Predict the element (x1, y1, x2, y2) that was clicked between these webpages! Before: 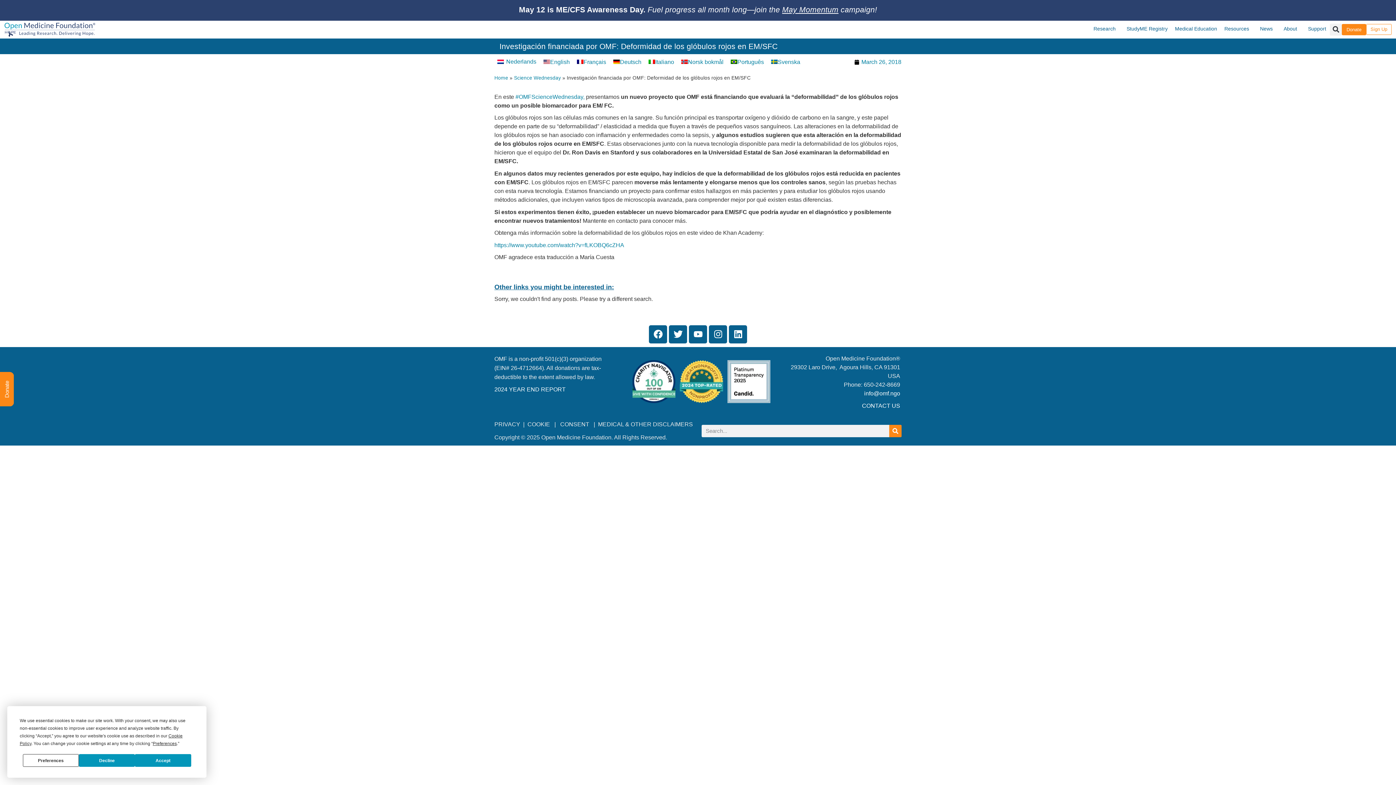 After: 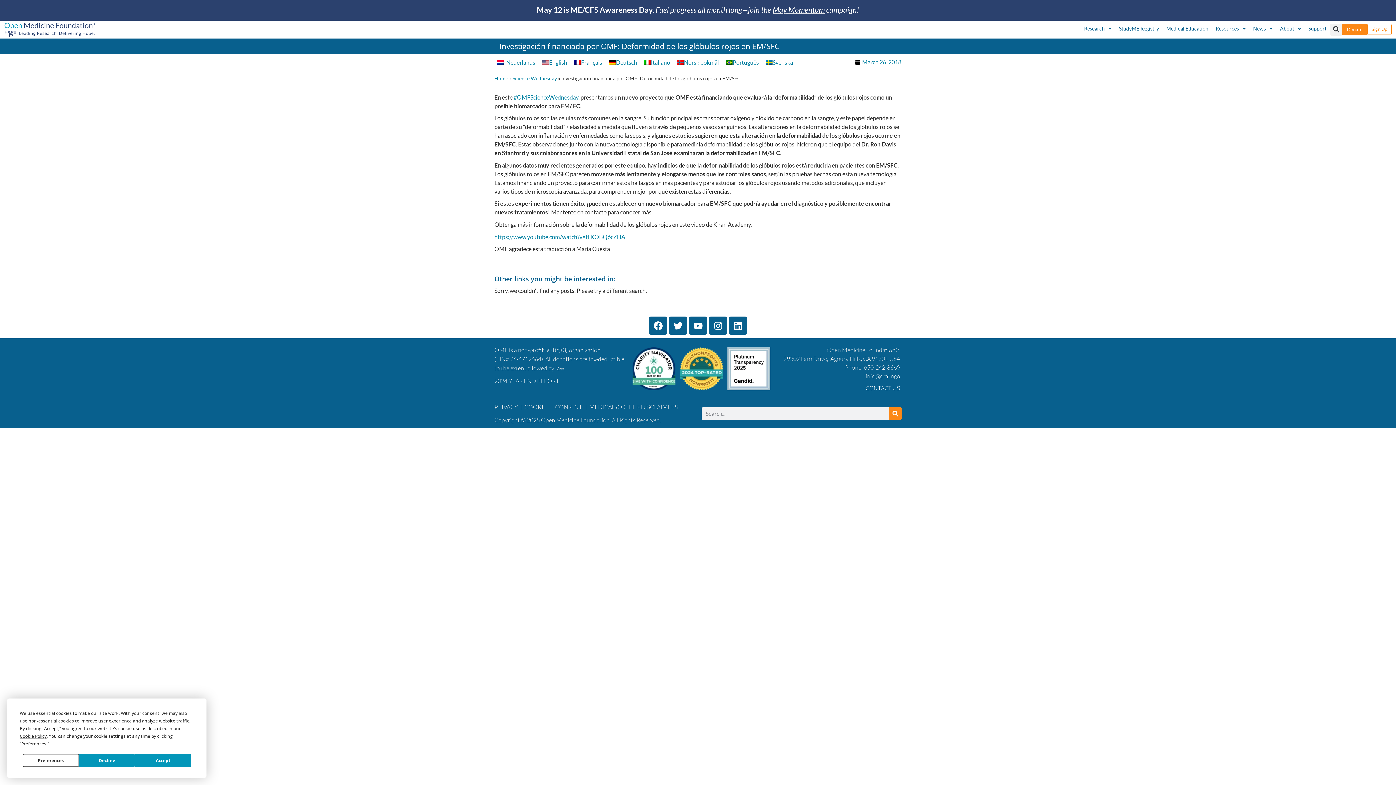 Action: bbox: (1256, 20, 1280, 36) label: News